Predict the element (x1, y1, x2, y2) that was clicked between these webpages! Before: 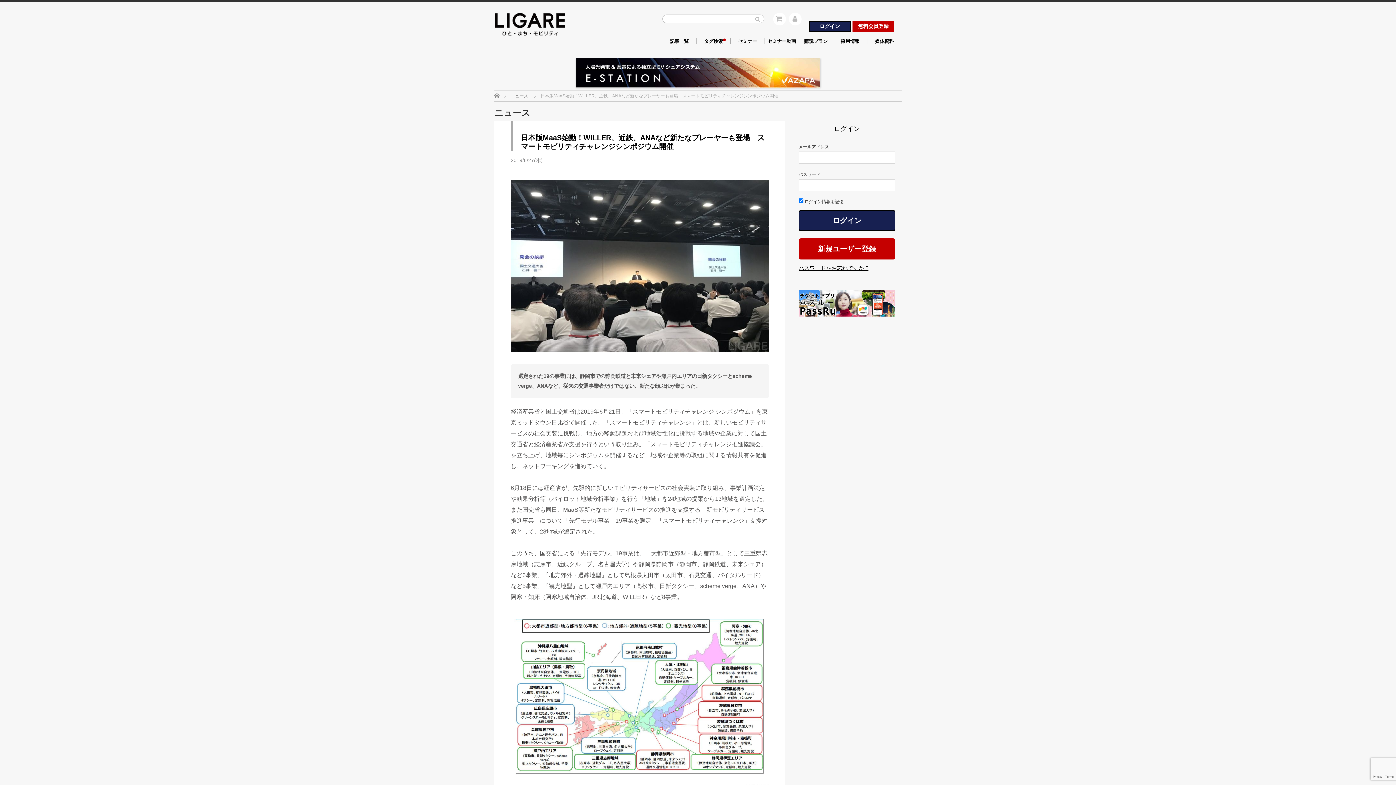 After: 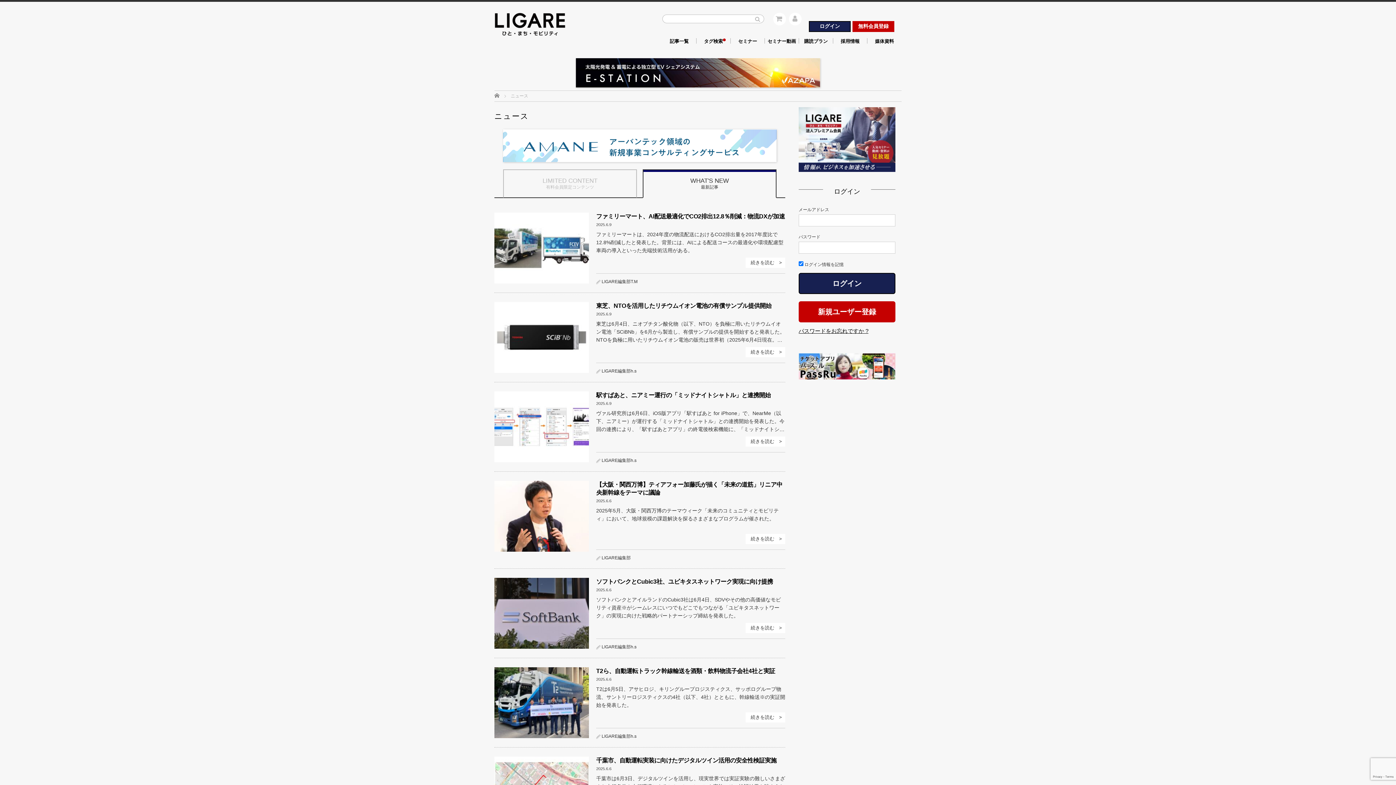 Action: bbox: (510, 93, 528, 98) label: ニュース